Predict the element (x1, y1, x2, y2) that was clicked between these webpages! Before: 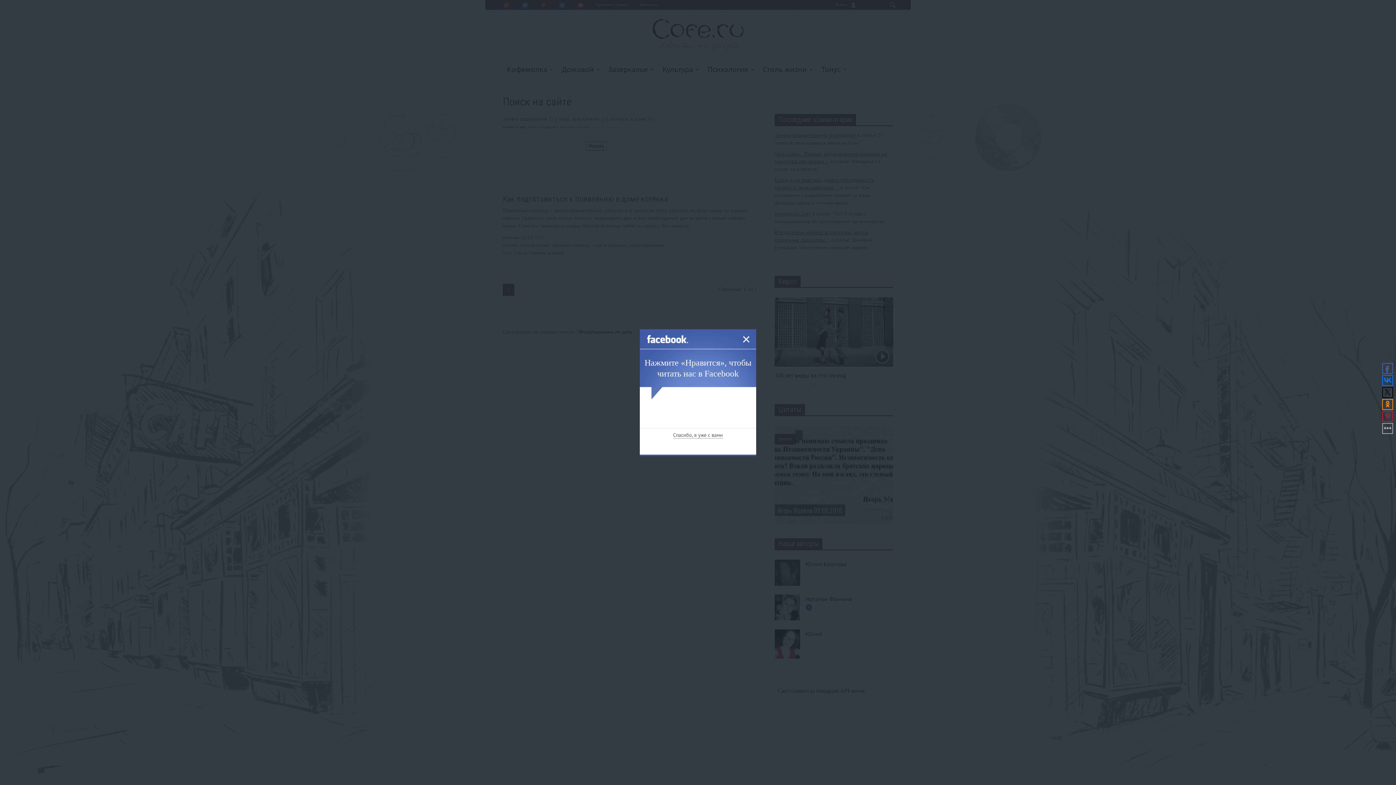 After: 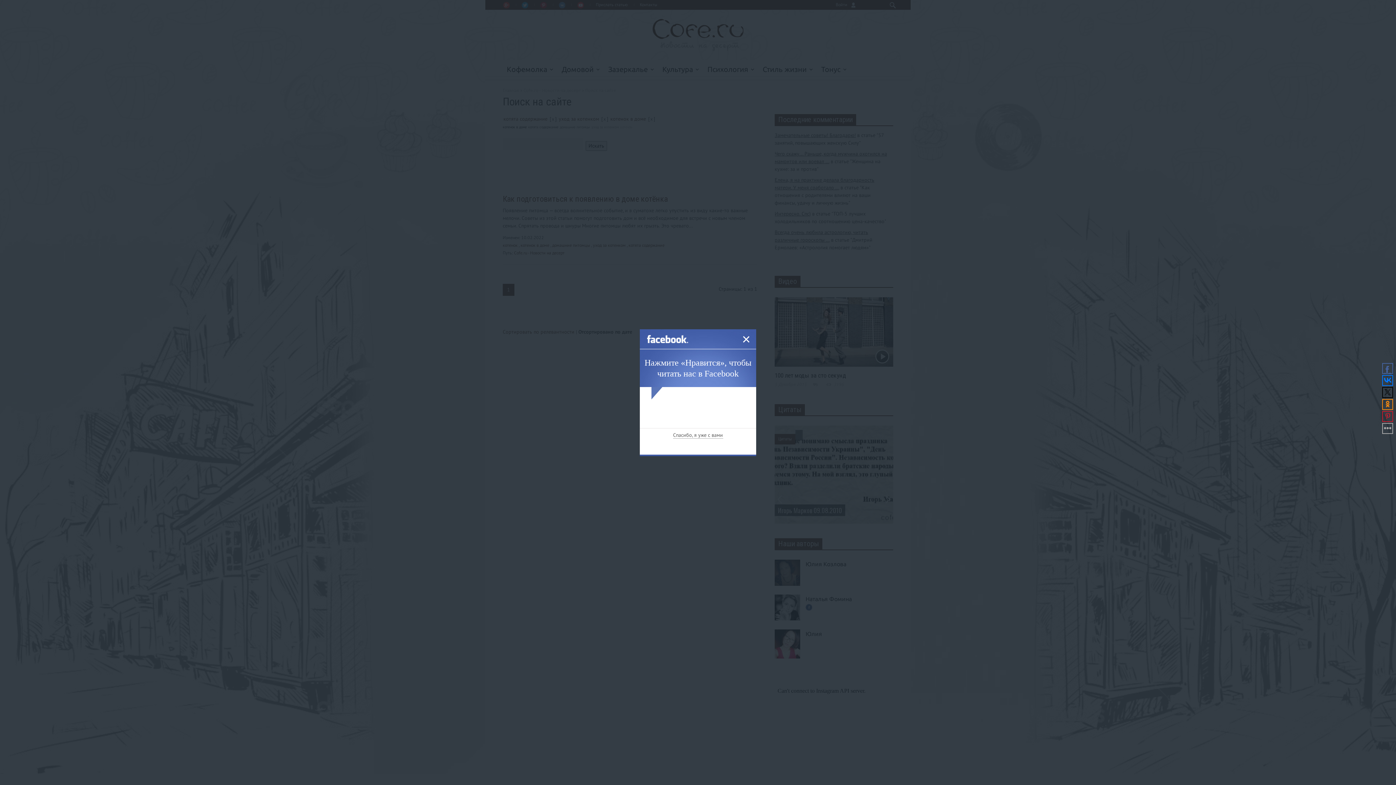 Action: bbox: (1382, 363, 1393, 374)